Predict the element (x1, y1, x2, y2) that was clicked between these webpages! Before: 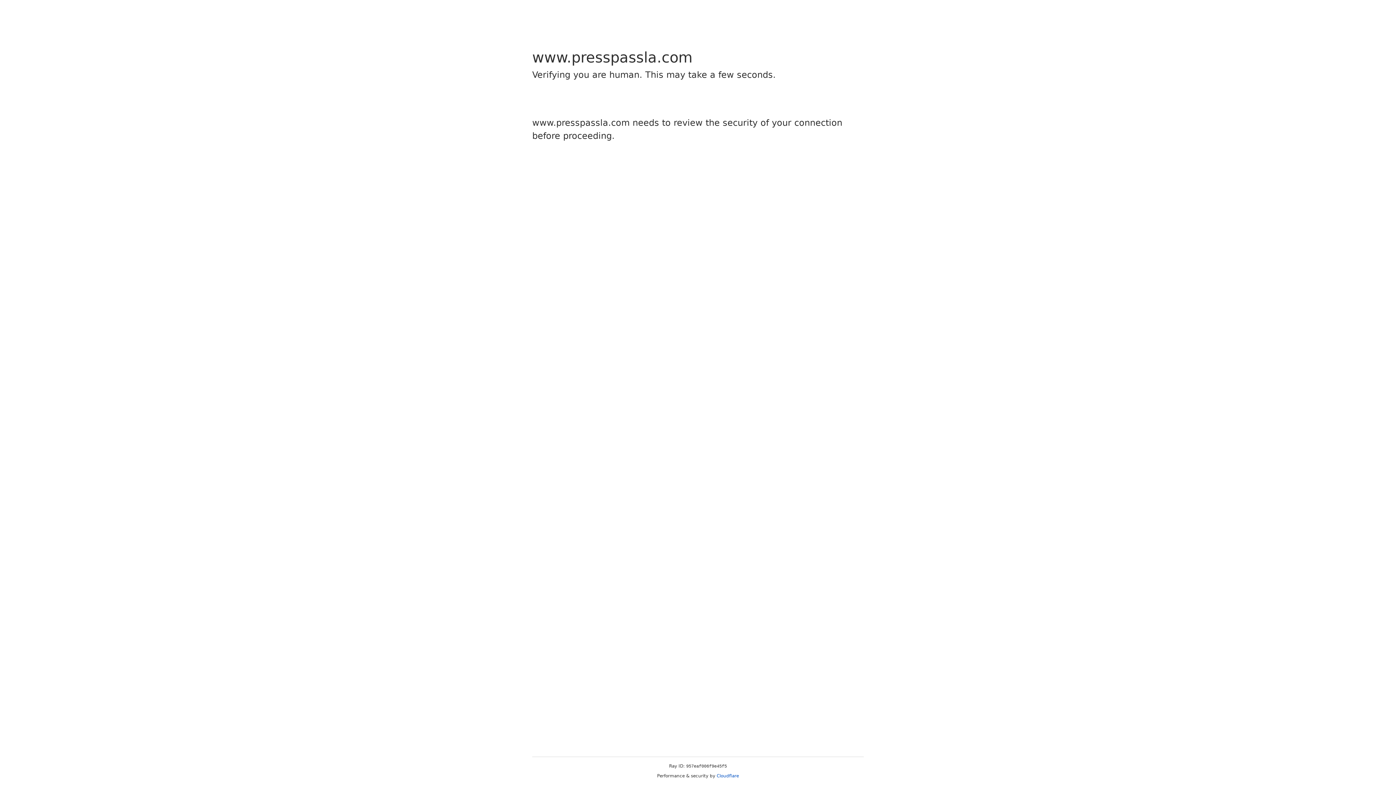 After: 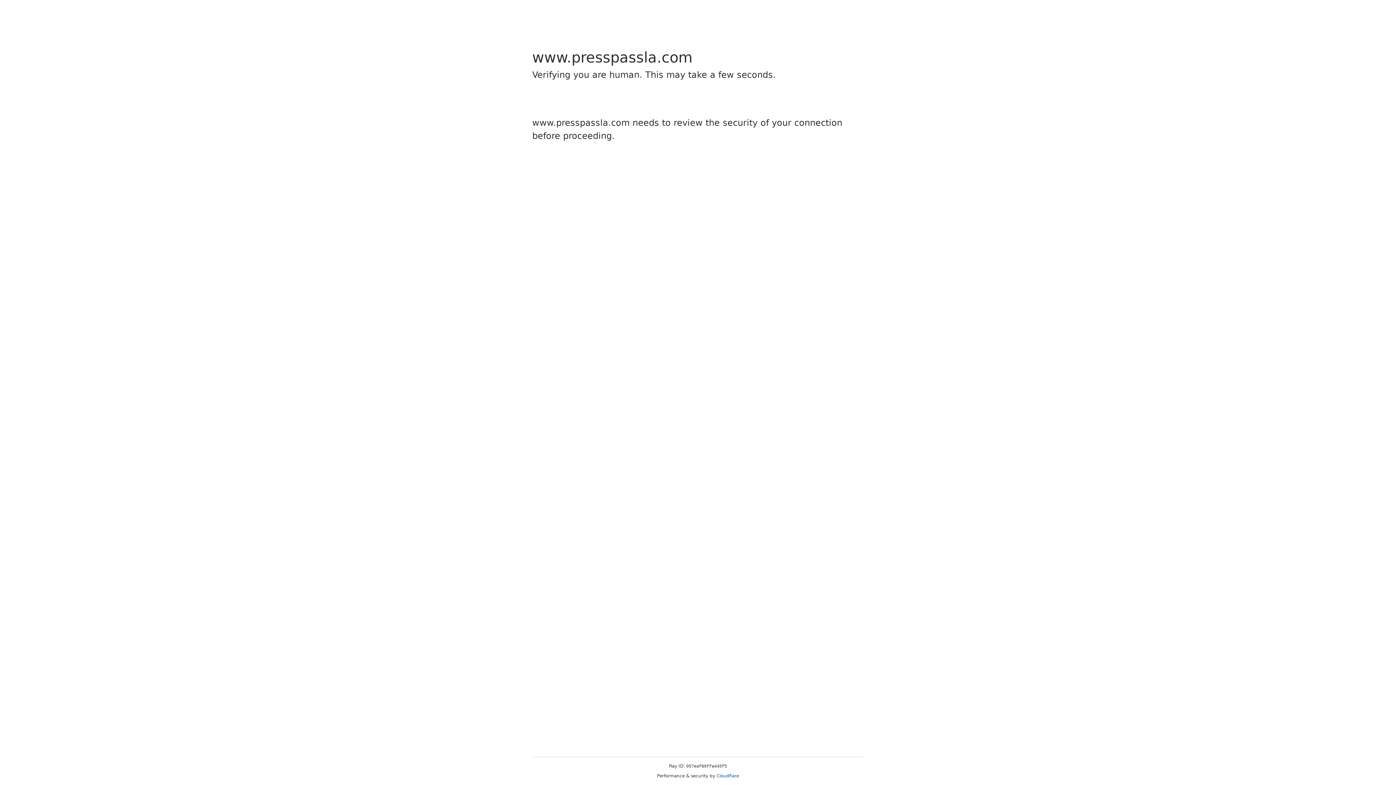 Action: label: Cloudflare bbox: (716, 773, 739, 778)